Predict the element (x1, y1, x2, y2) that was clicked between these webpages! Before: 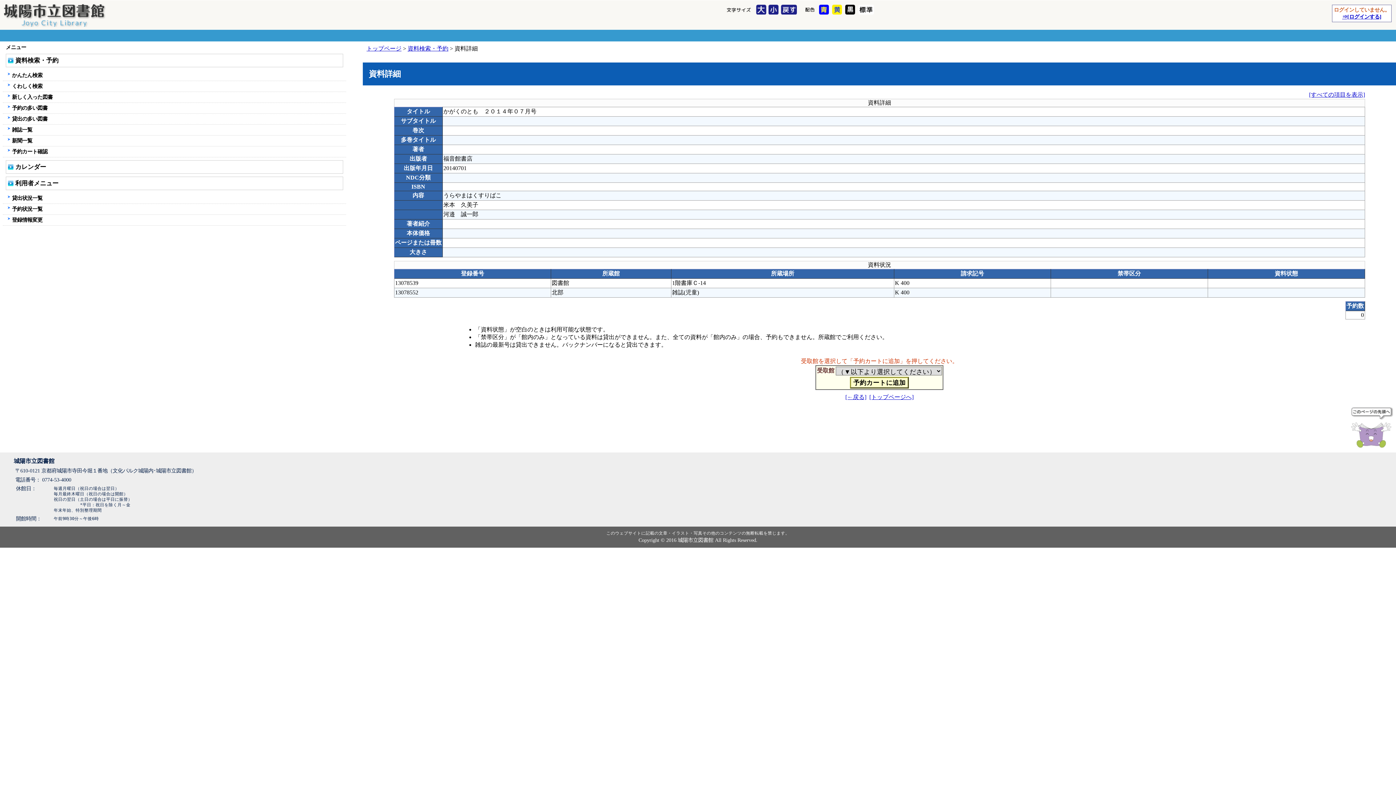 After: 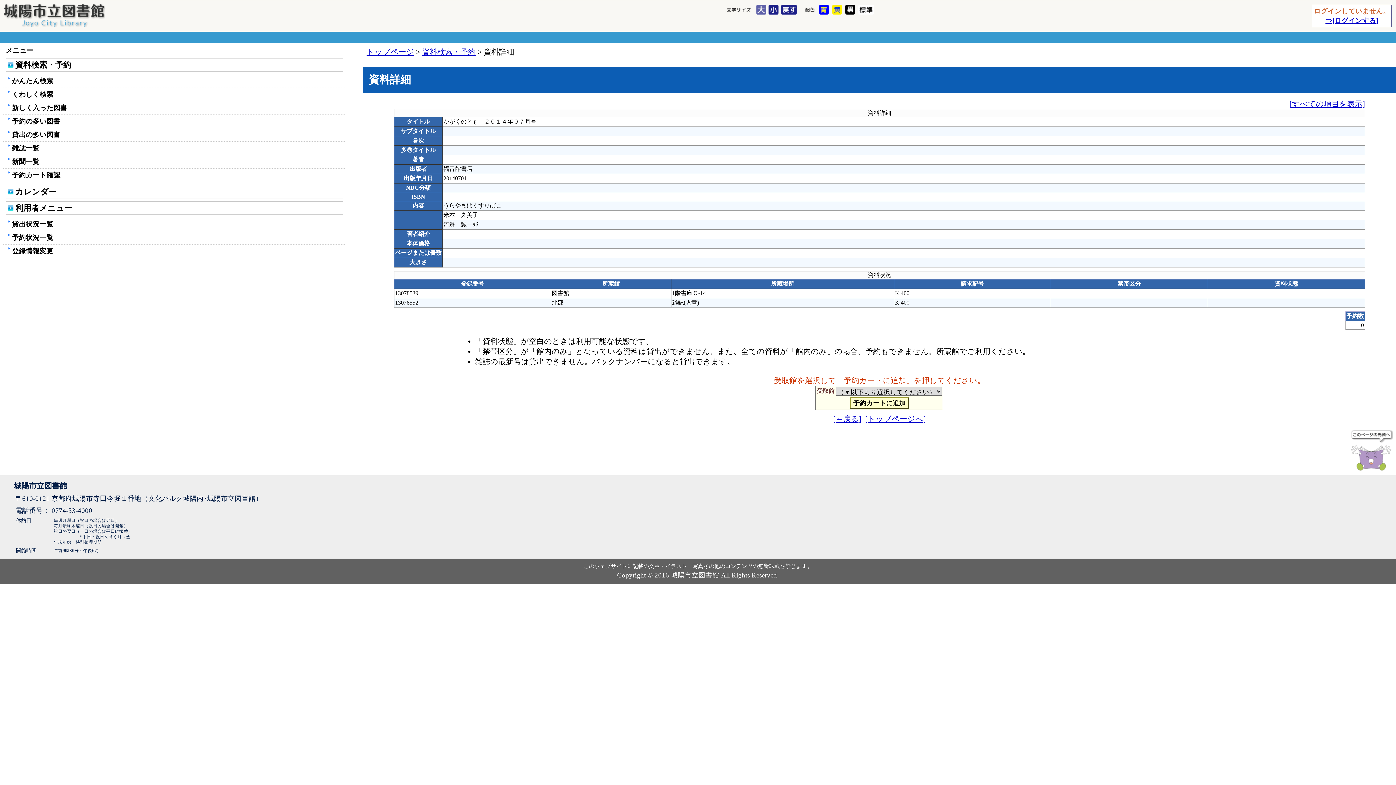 Action: bbox: (756, 4, 767, 15) label: 大